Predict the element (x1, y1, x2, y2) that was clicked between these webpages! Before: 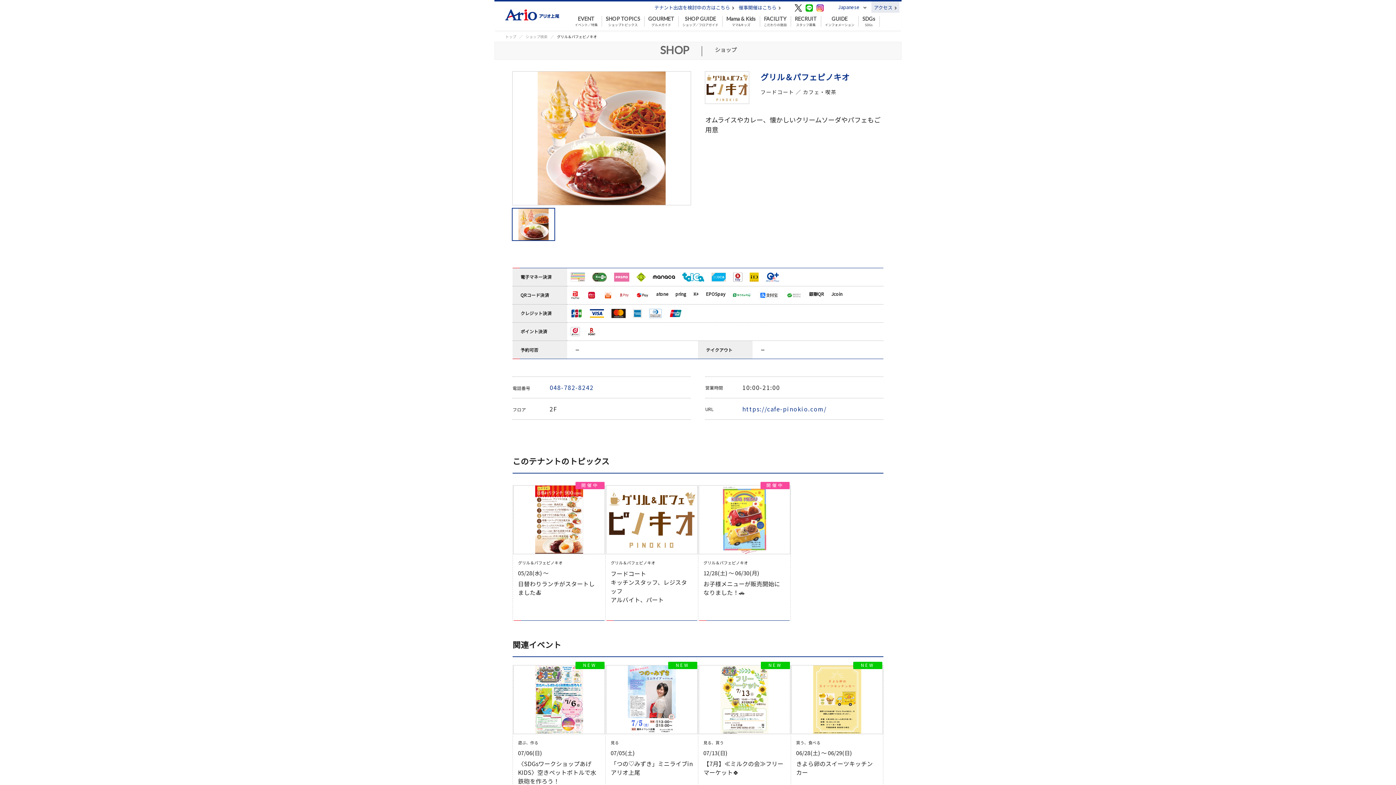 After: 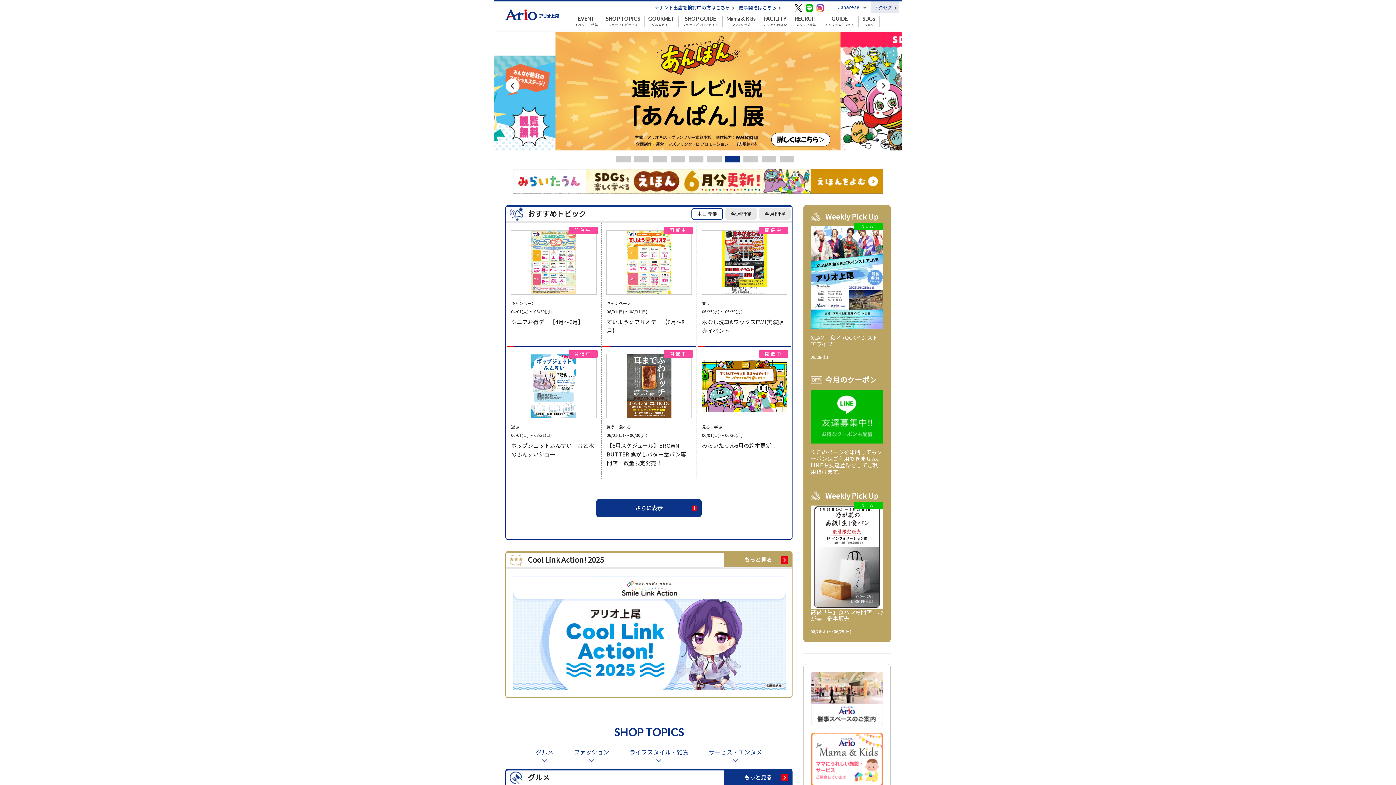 Action: label: トップ bbox: (505, 33, 516, 39)